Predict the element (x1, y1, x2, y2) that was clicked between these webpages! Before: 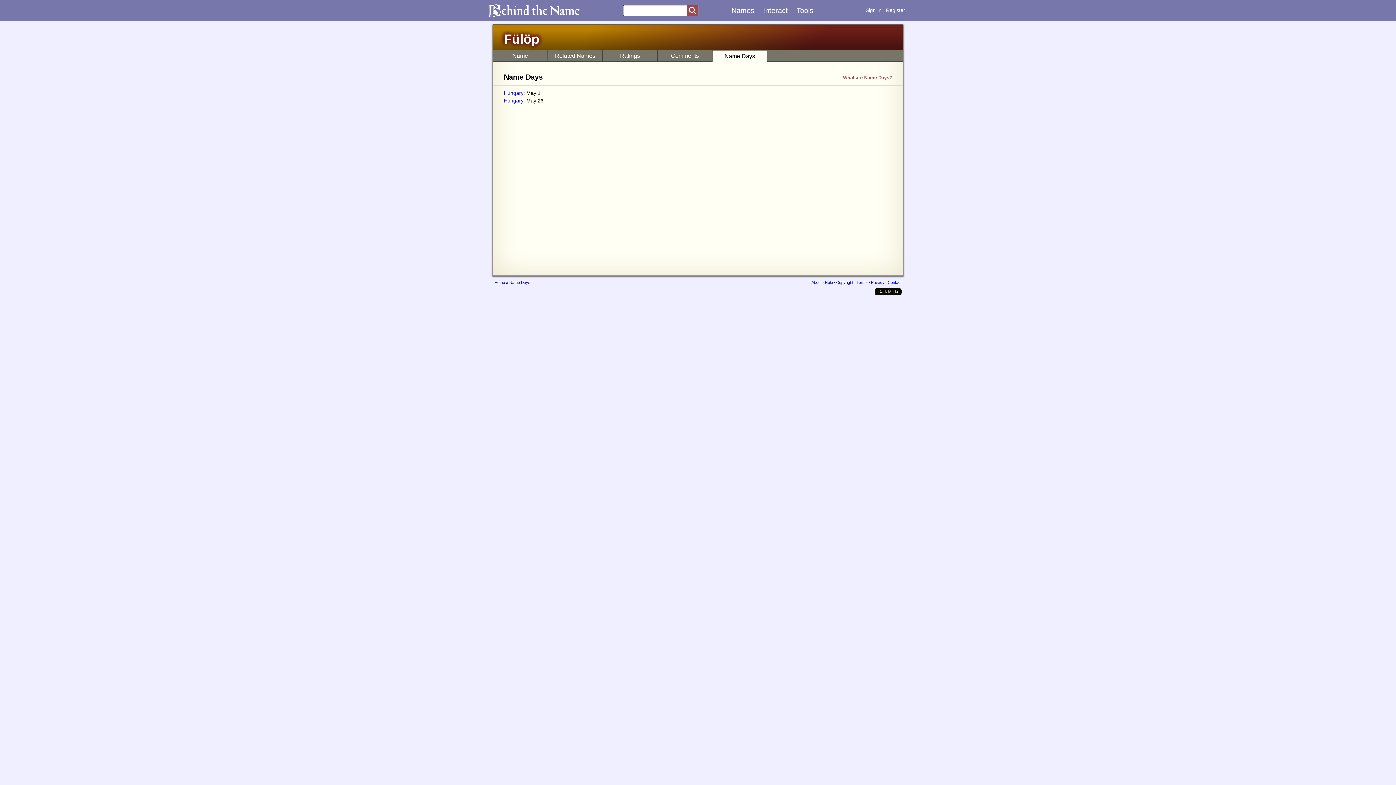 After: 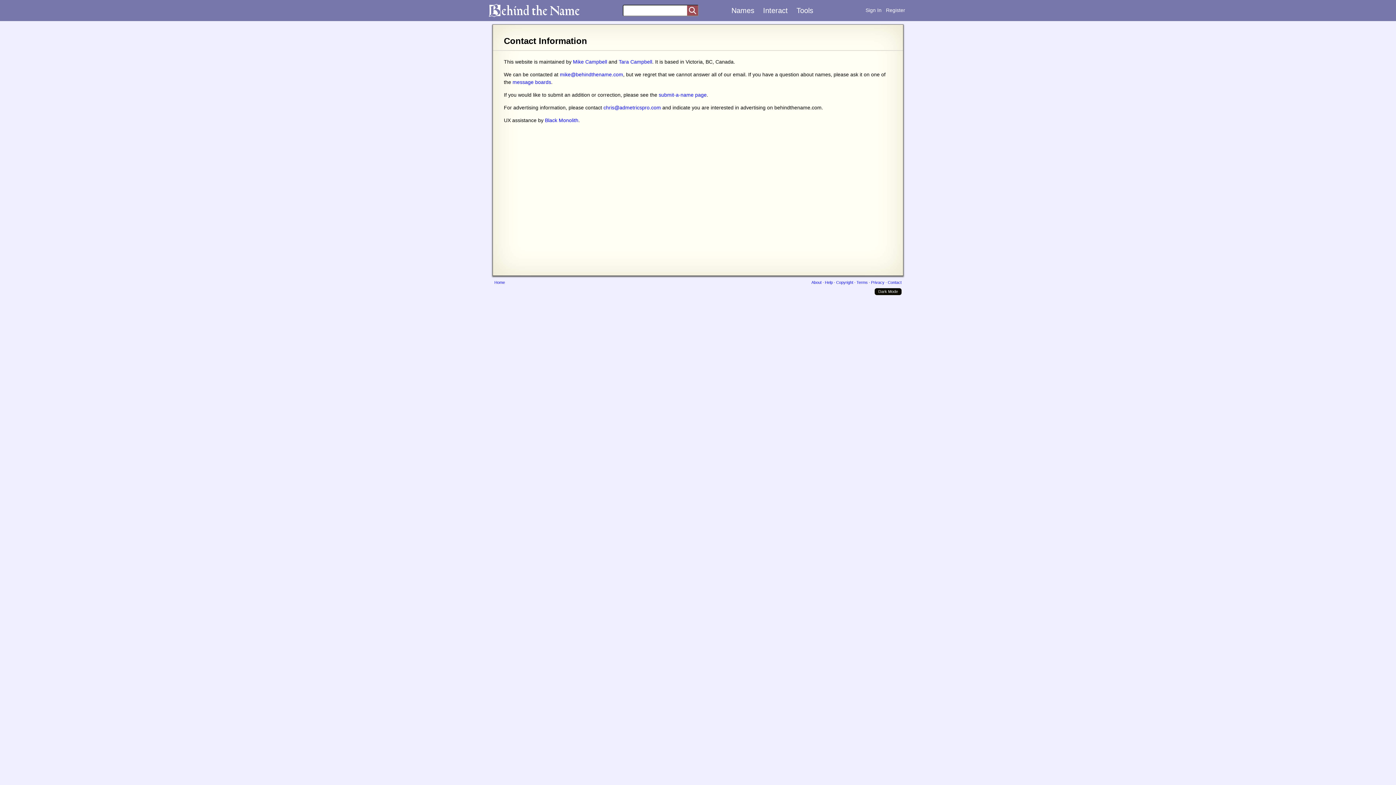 Action: label: Contact bbox: (888, 280, 901, 284)